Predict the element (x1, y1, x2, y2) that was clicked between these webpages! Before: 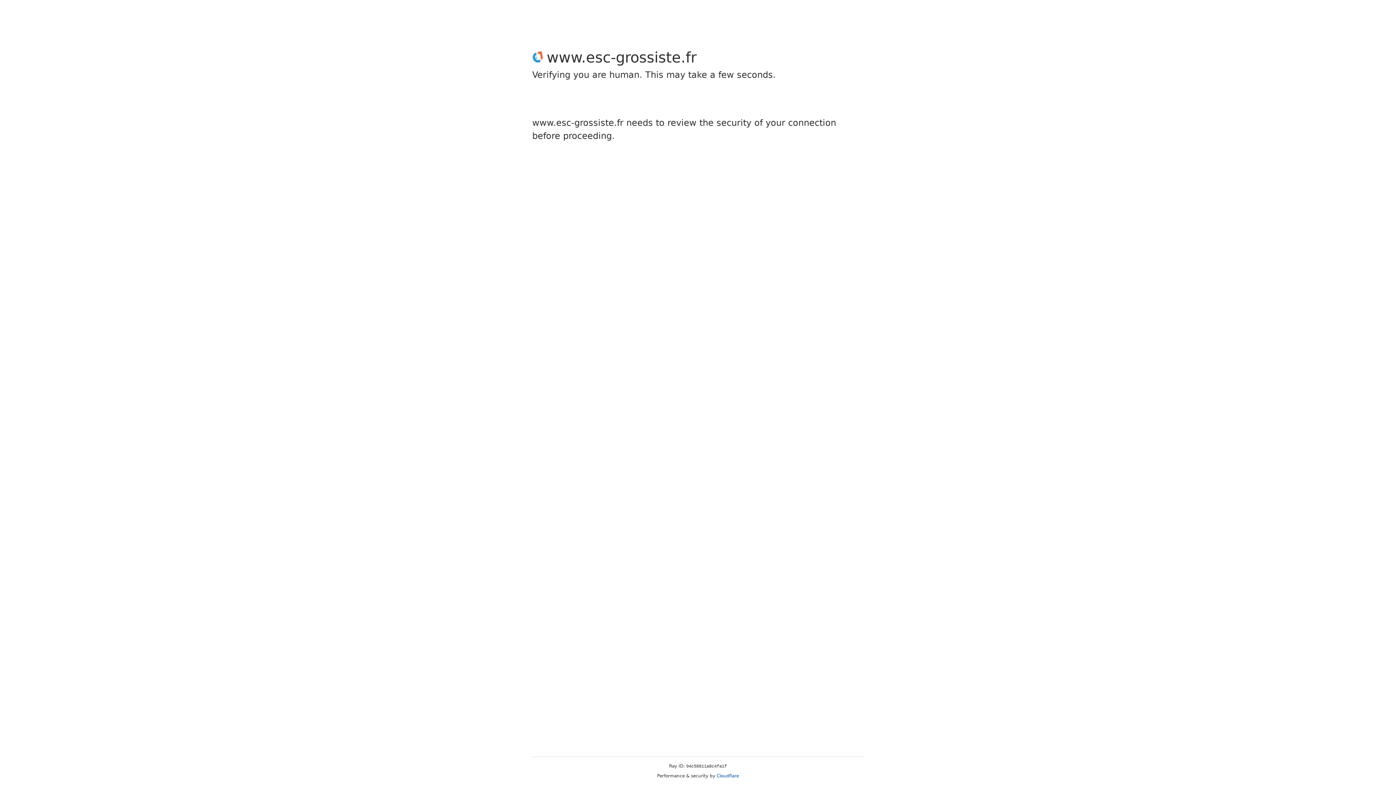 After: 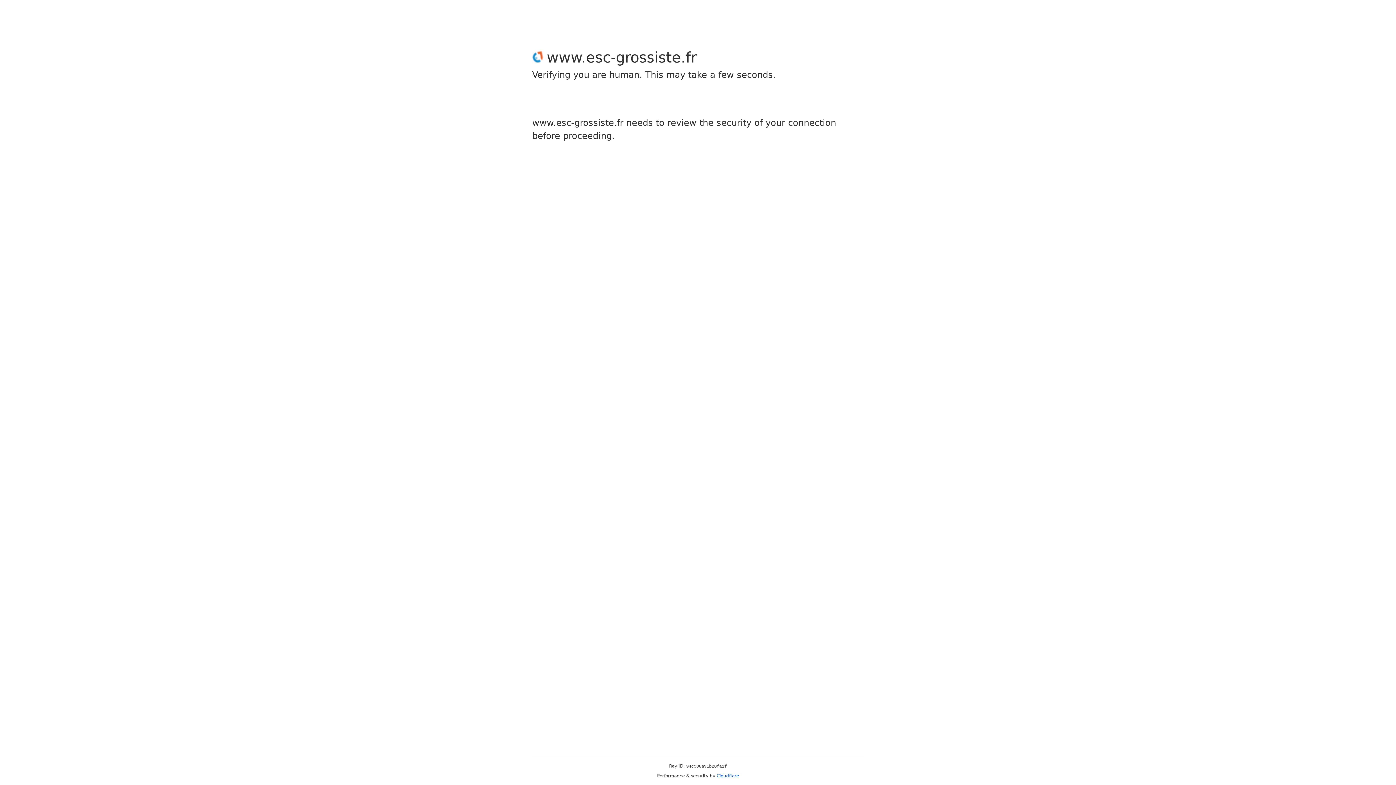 Action: label: Cloudflare bbox: (716, 773, 739, 778)